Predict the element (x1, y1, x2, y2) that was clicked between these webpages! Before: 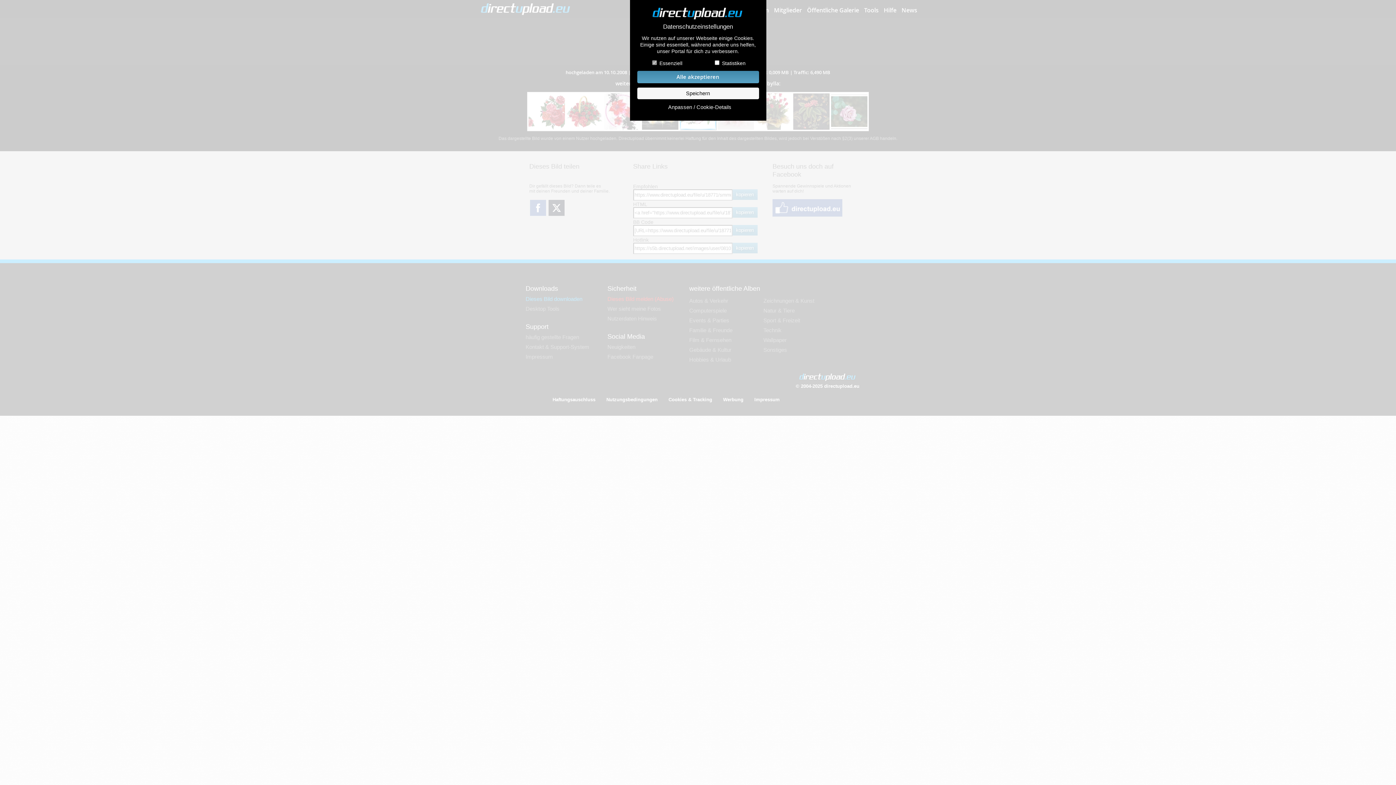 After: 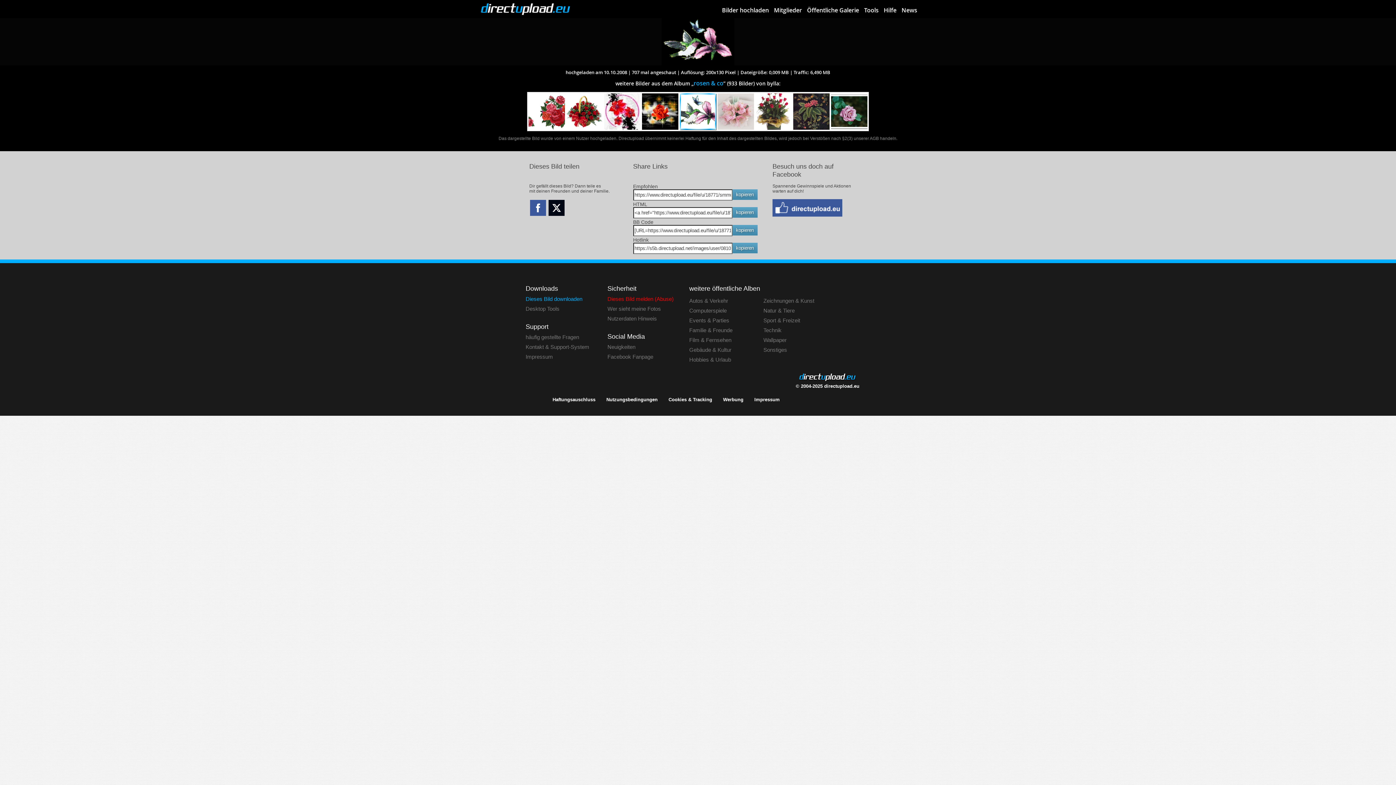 Action: bbox: (637, 70, 759, 83) label: Alle akzeptieren